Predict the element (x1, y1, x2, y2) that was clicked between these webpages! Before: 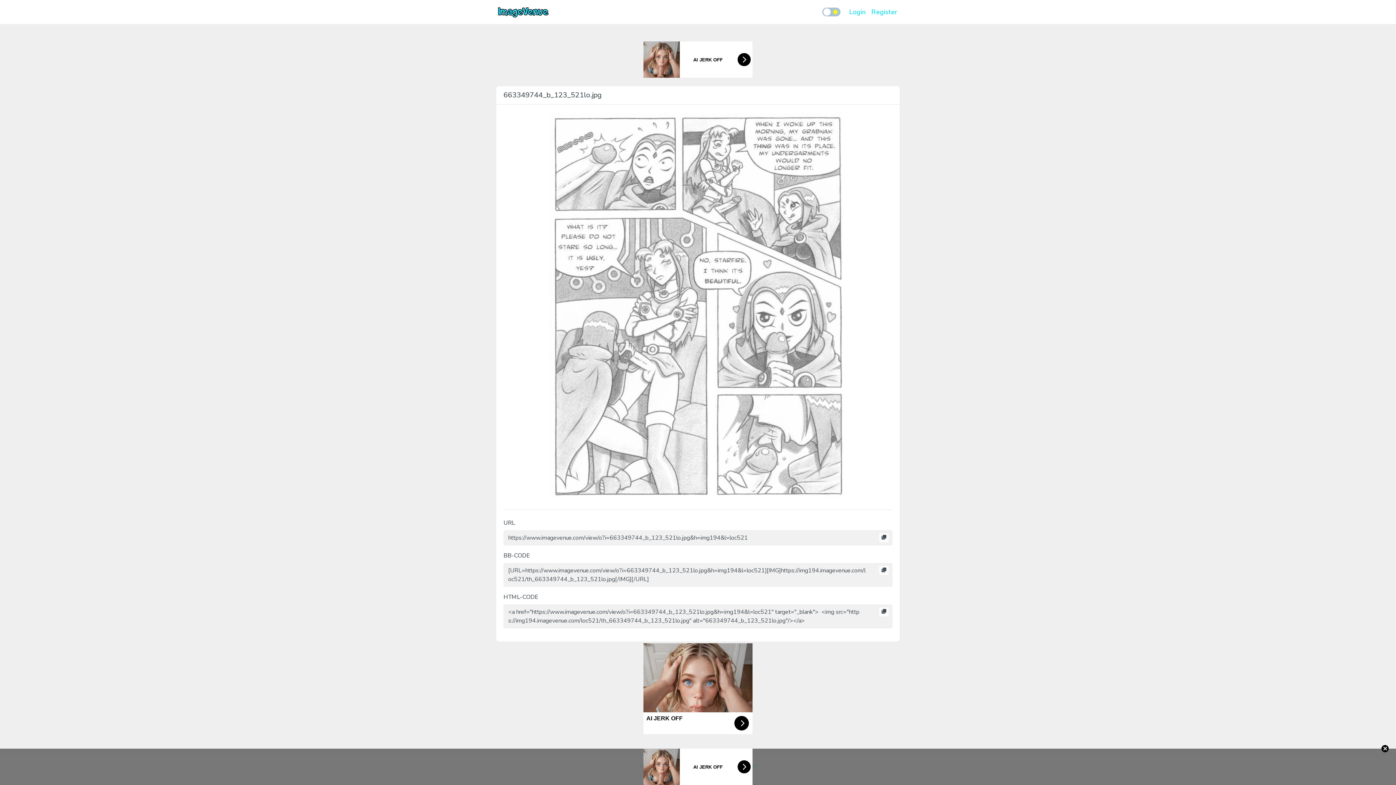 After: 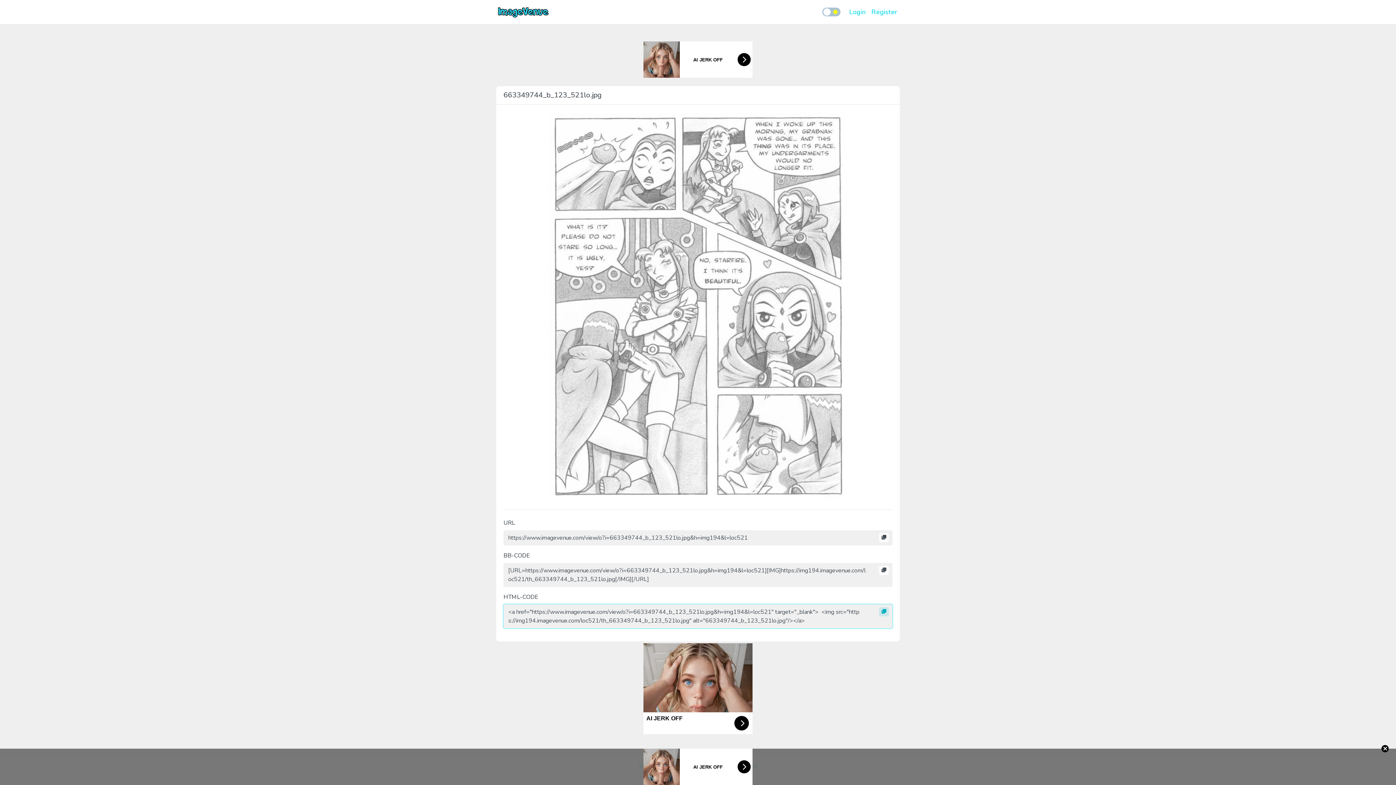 Action: bbox: (879, 607, 889, 616)